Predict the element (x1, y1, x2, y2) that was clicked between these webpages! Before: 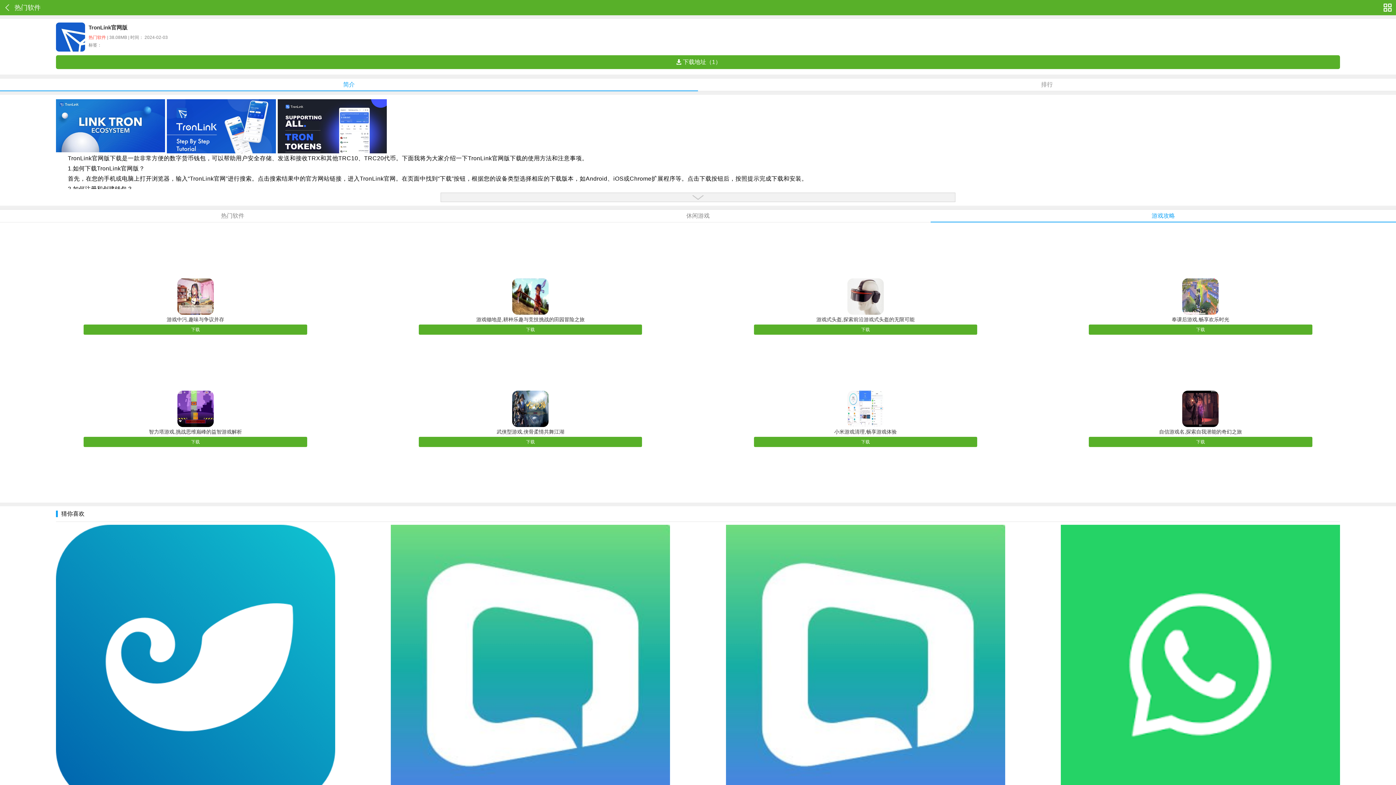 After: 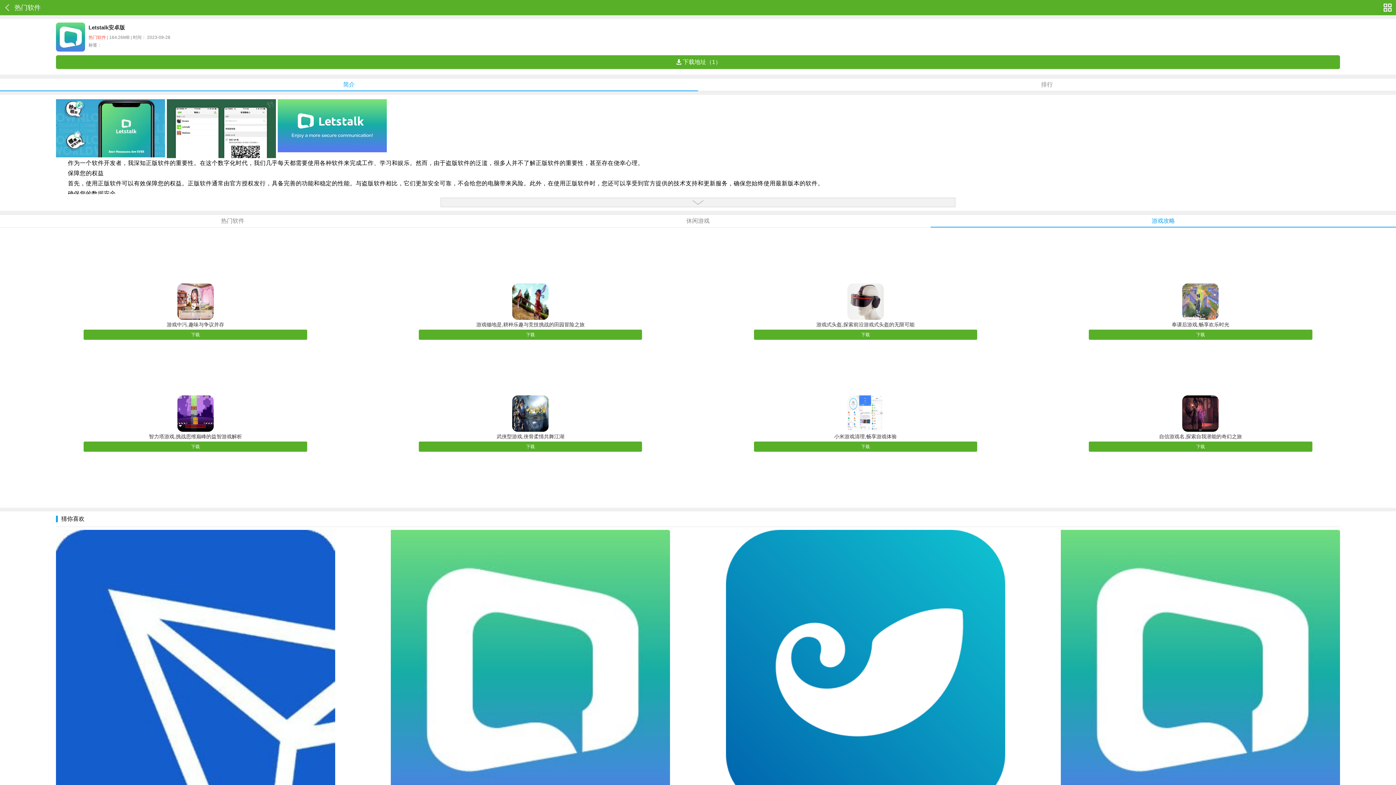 Action: label: Letstalk安卓版 bbox: (726, 661, 1005, 813)